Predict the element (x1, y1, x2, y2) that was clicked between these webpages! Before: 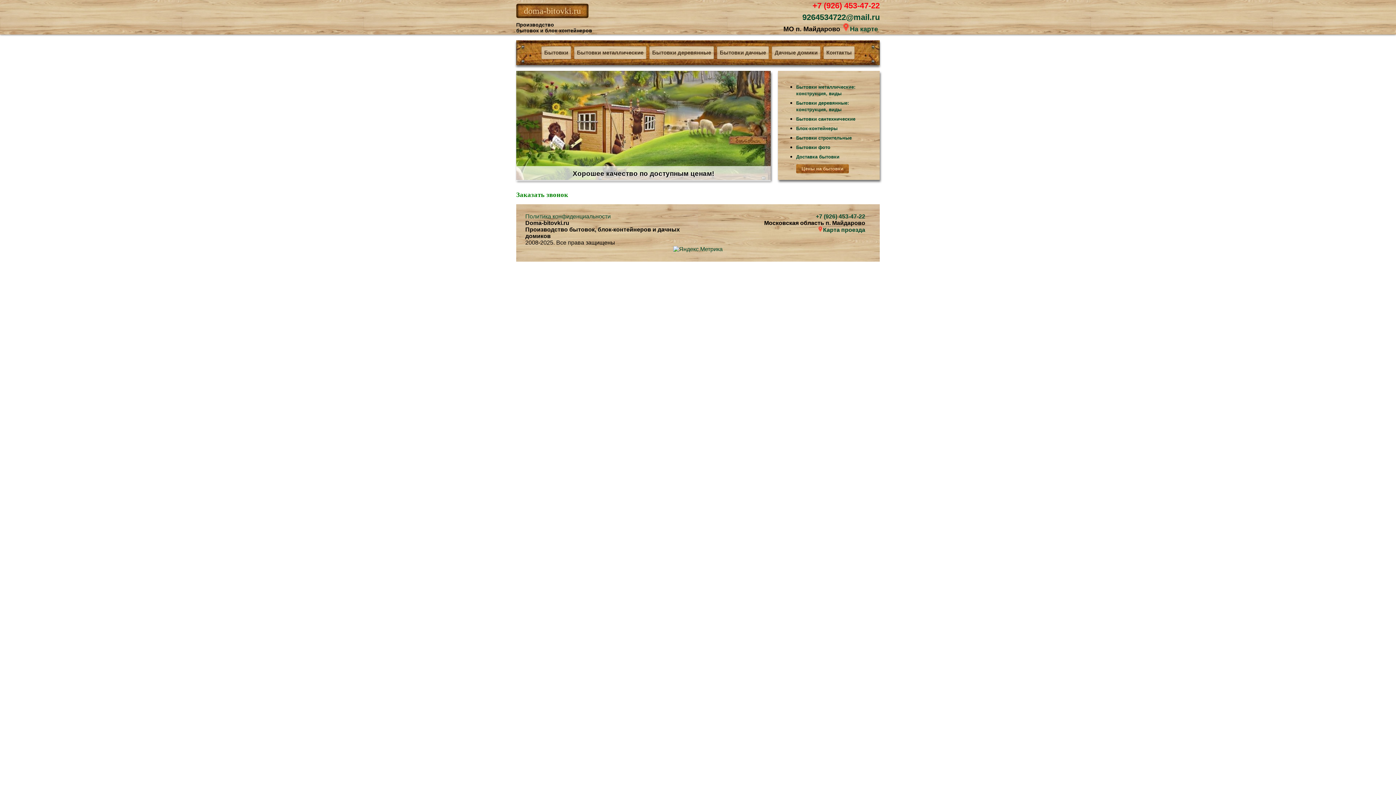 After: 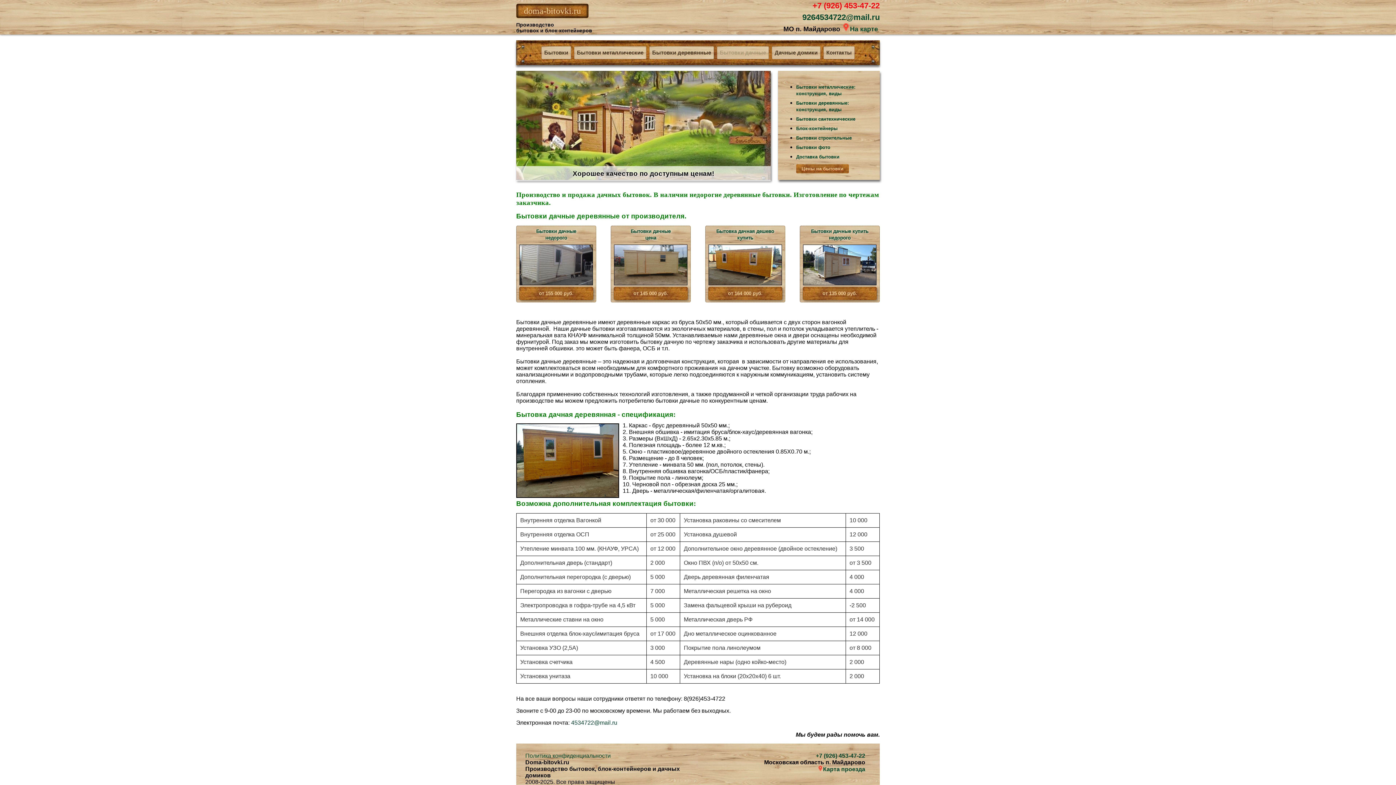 Action: label: Бытовки дачные bbox: (717, 46, 769, 59)